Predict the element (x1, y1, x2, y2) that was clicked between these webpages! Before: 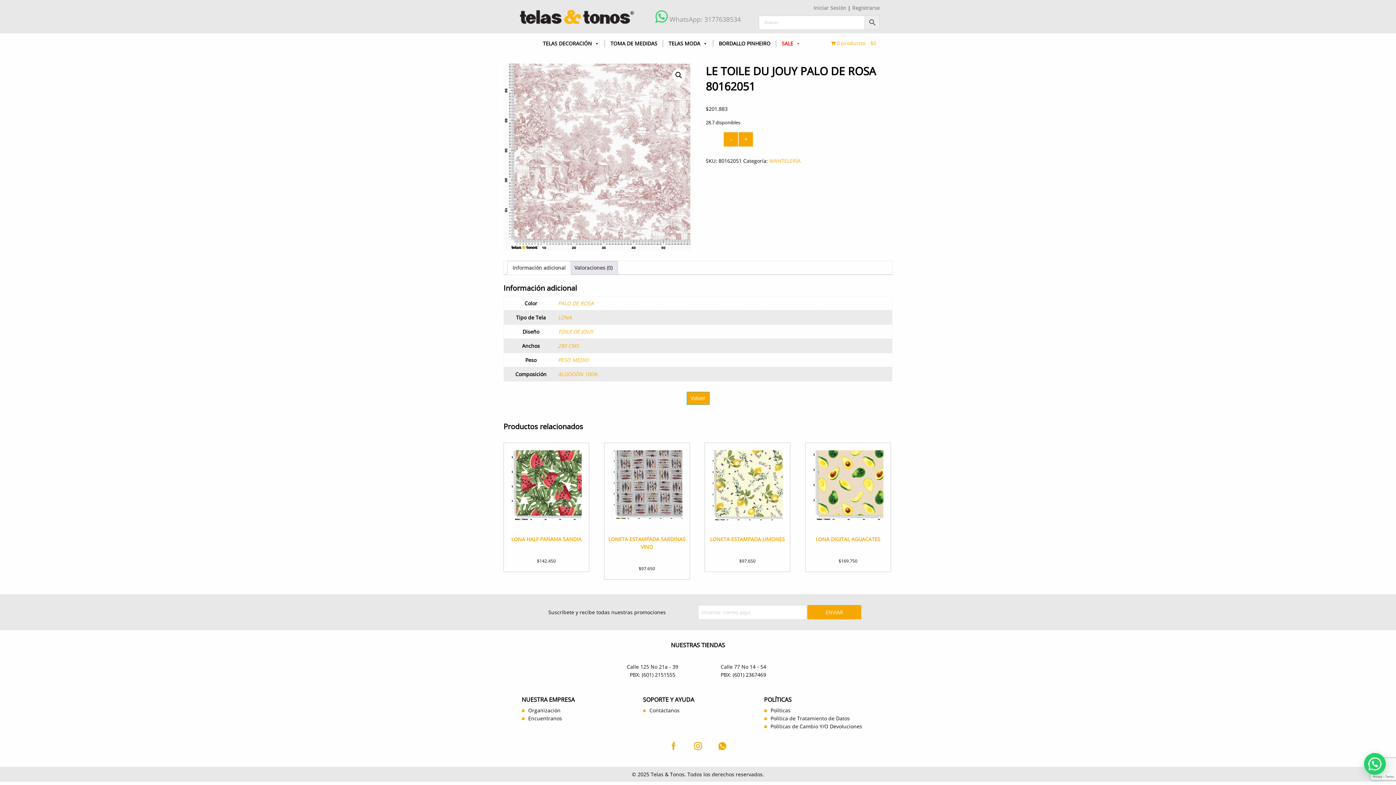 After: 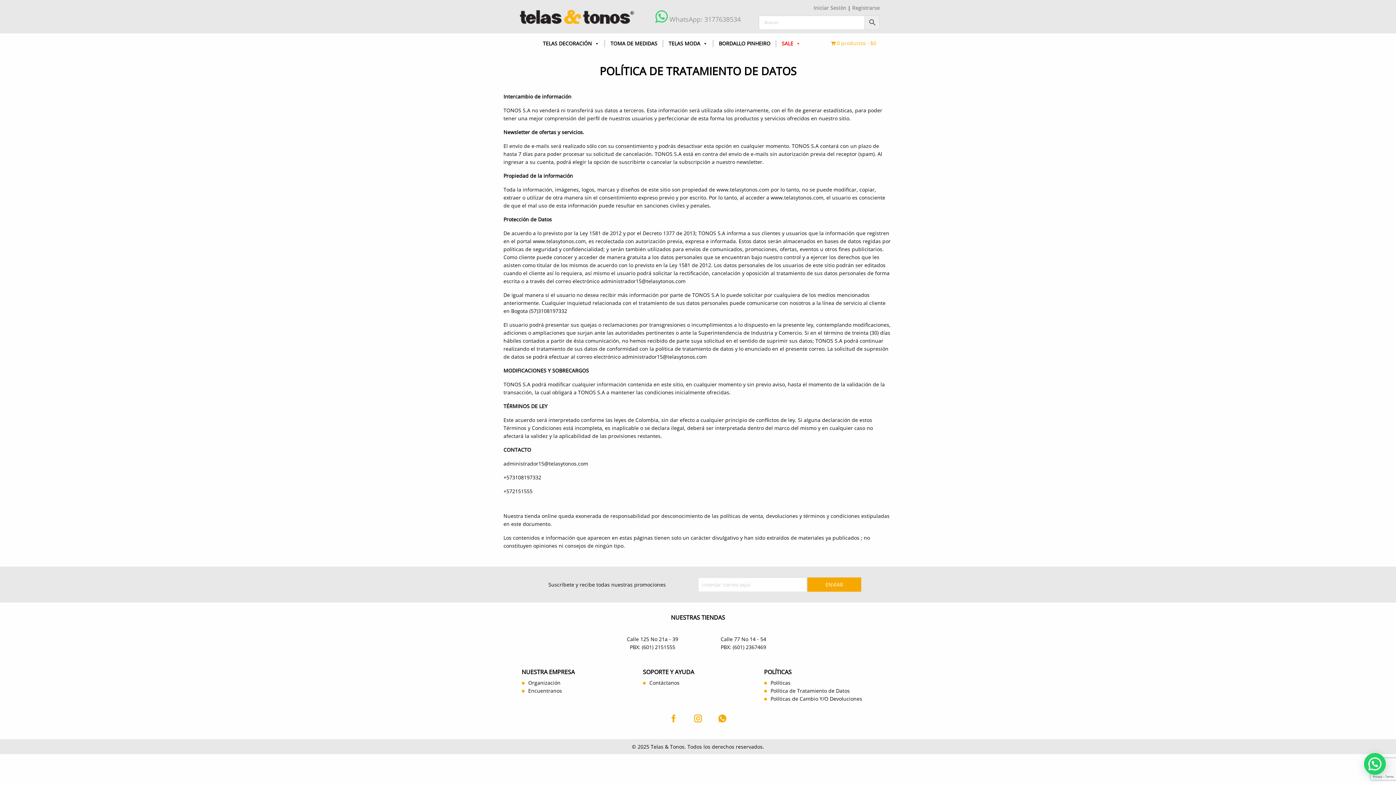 Action: label: Política de Tratamiento de Datos bbox: (770, 715, 850, 722)